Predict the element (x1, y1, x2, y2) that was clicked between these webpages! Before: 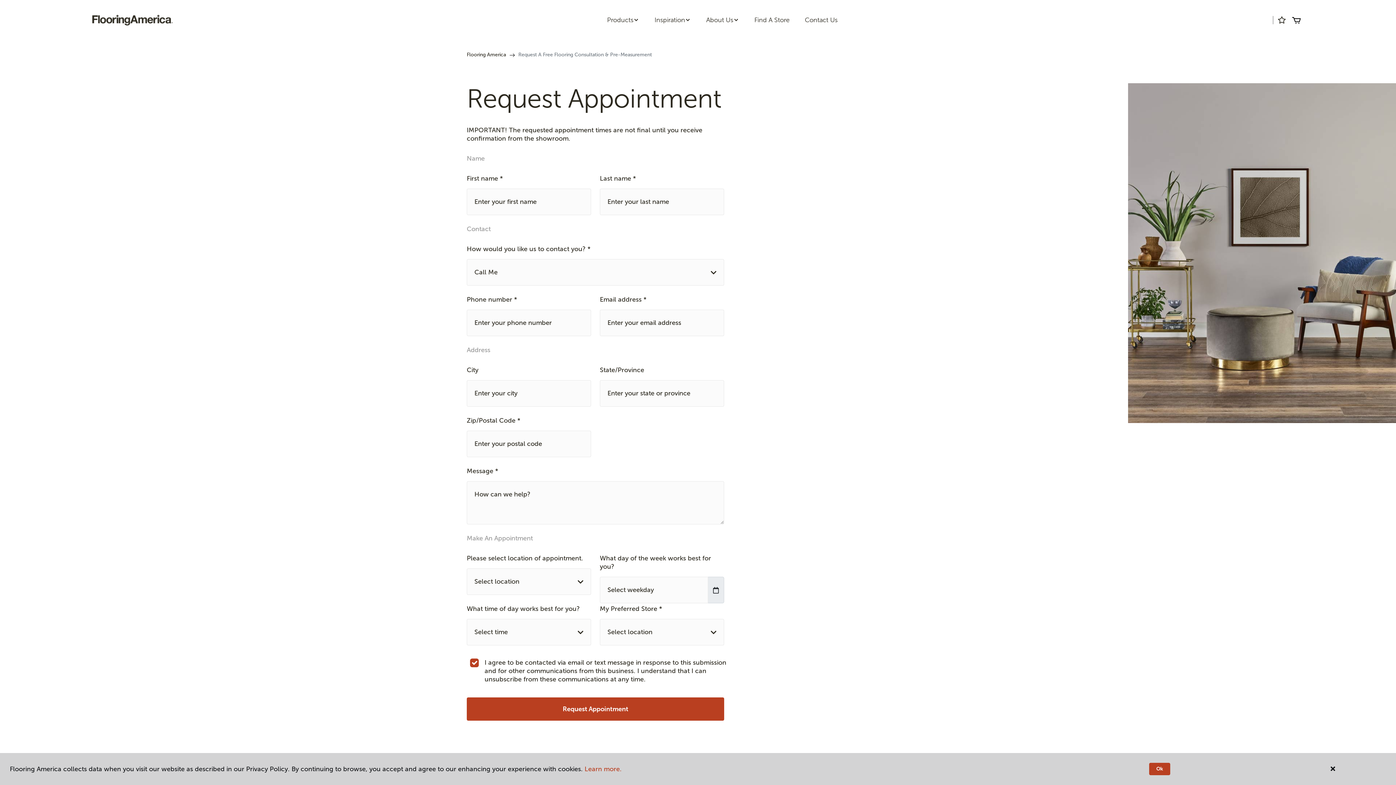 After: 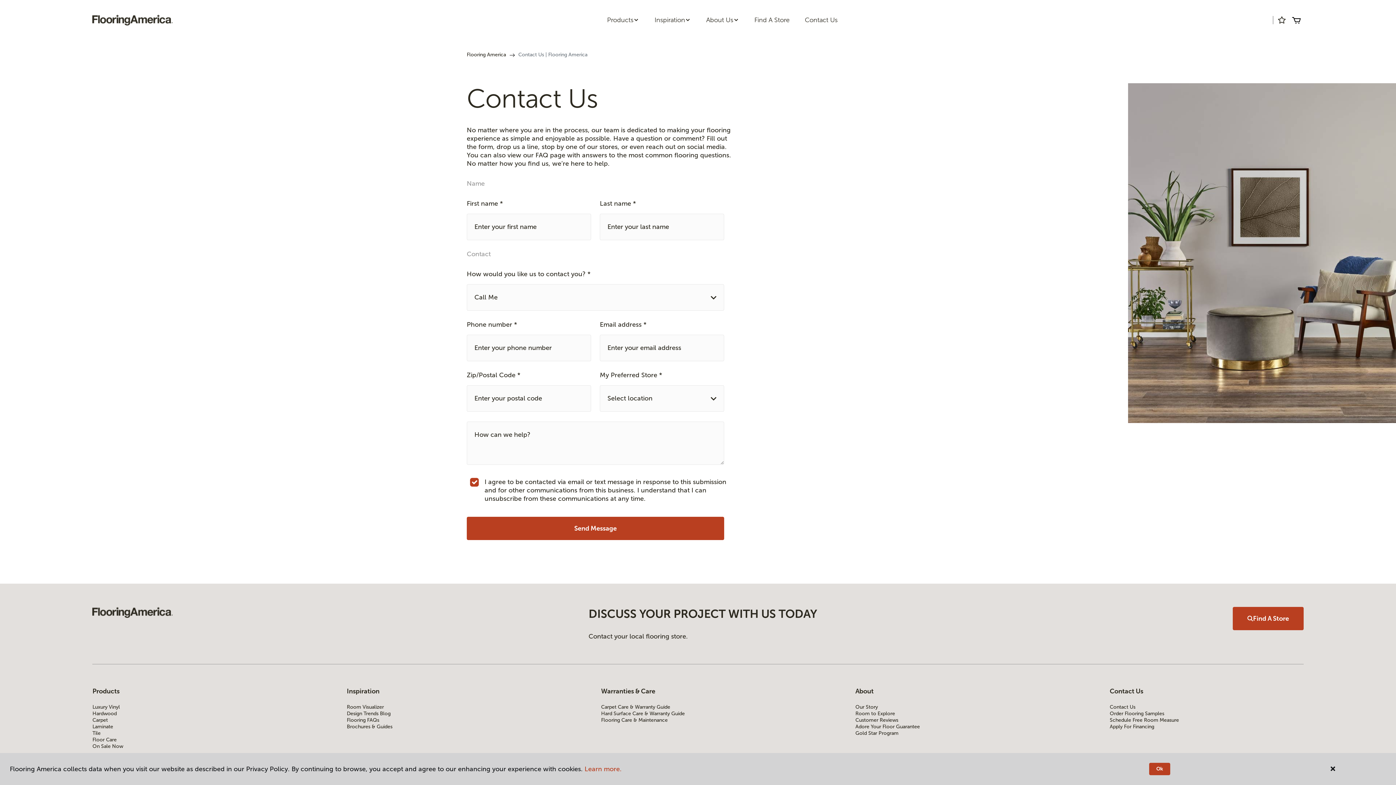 Action: label: Contact Us bbox: (797, 11, 845, 28)